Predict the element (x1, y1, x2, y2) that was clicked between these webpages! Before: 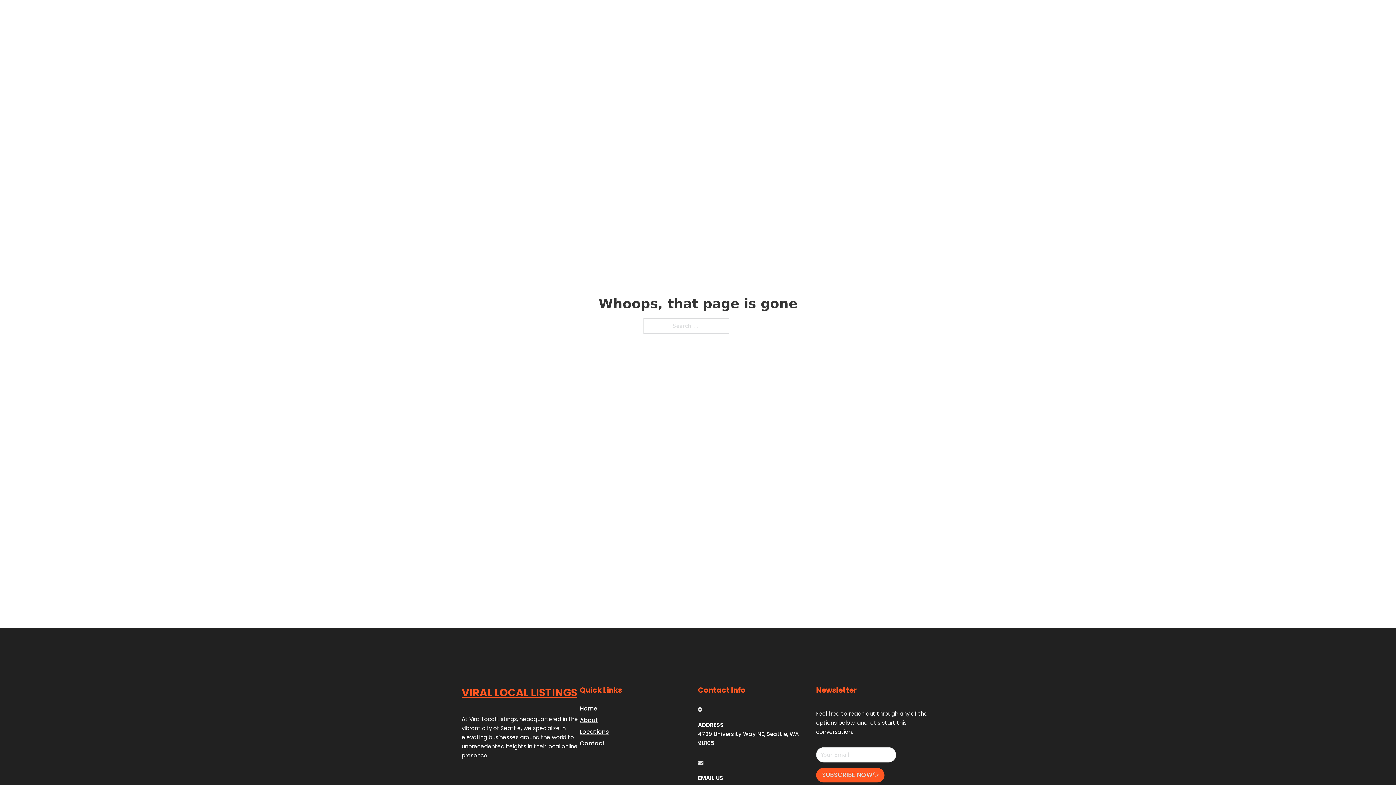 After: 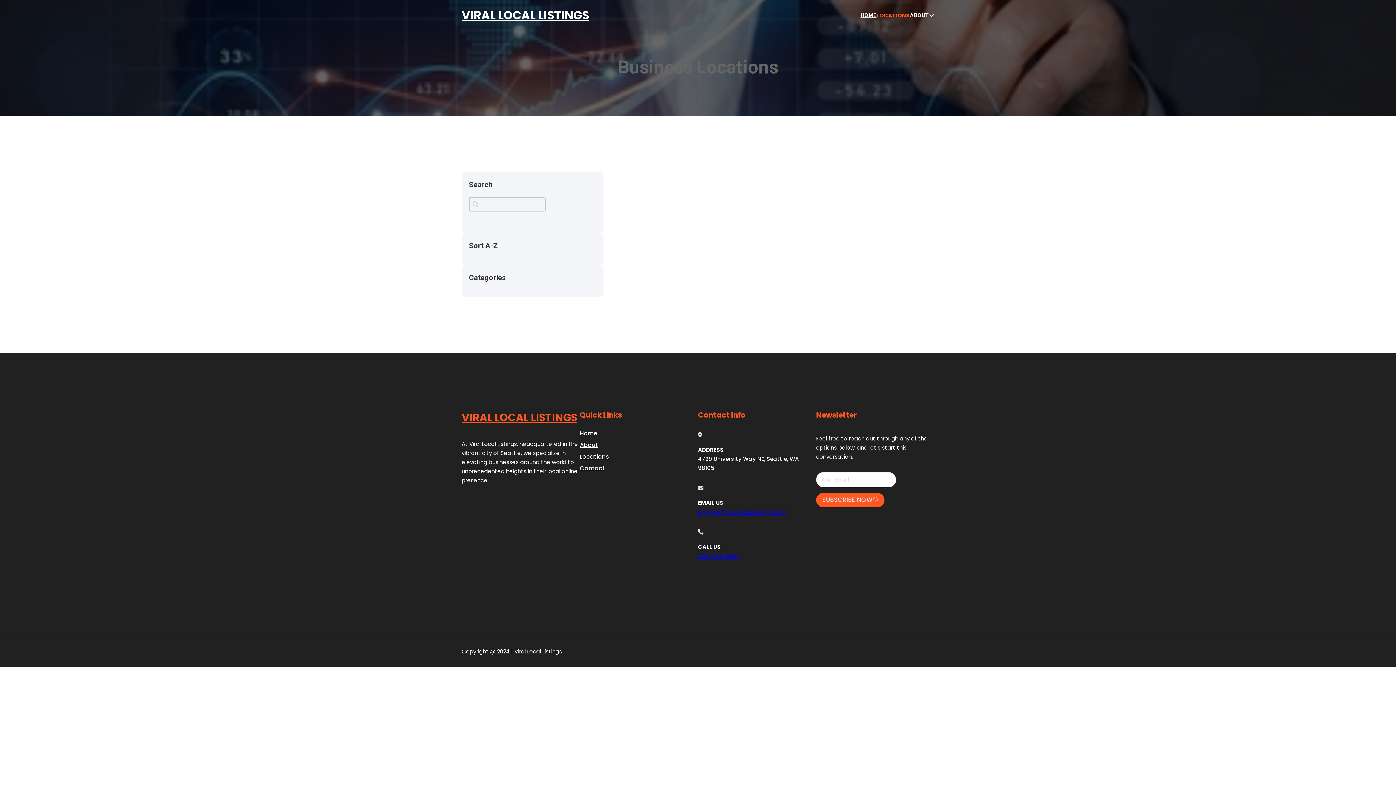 Action: label: LOCATIONS bbox: (878, 10, 910, 19)